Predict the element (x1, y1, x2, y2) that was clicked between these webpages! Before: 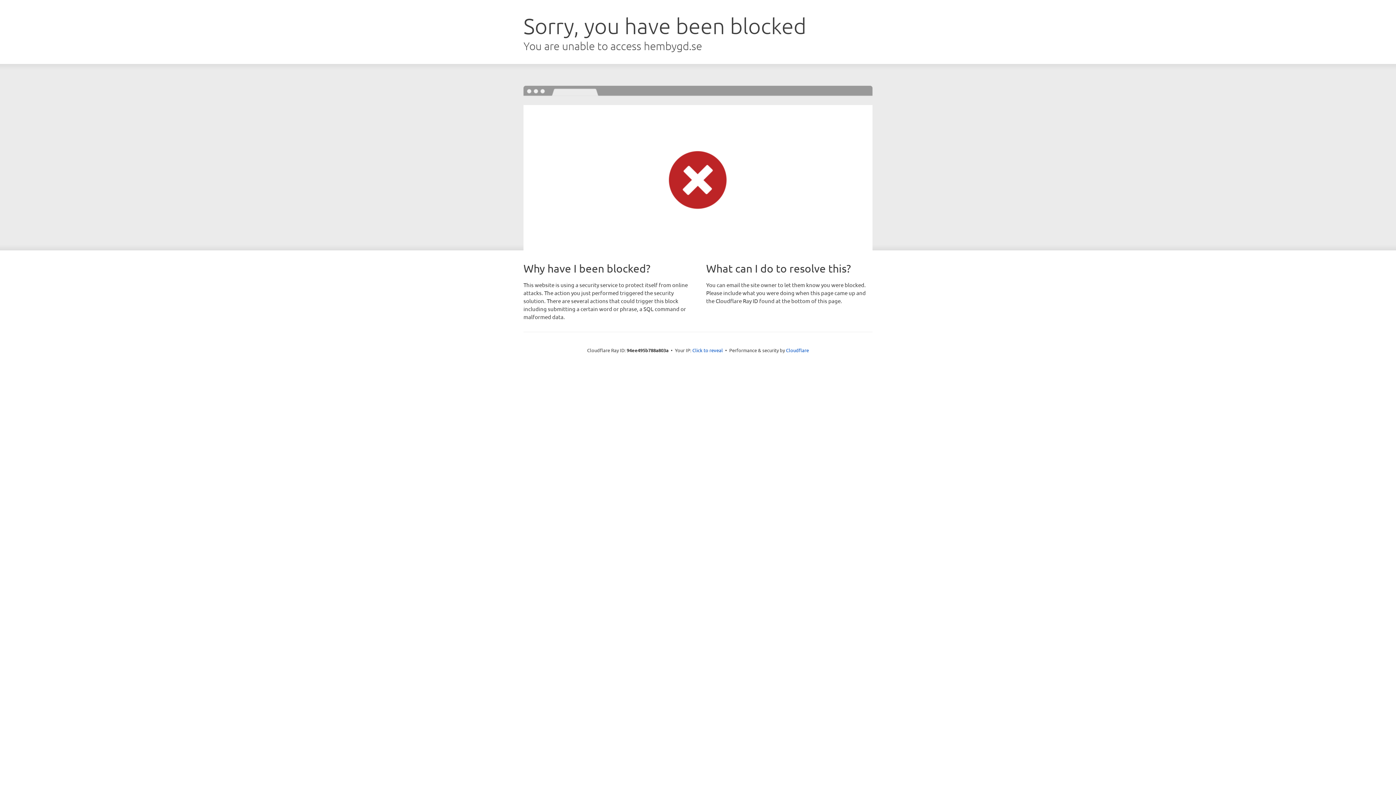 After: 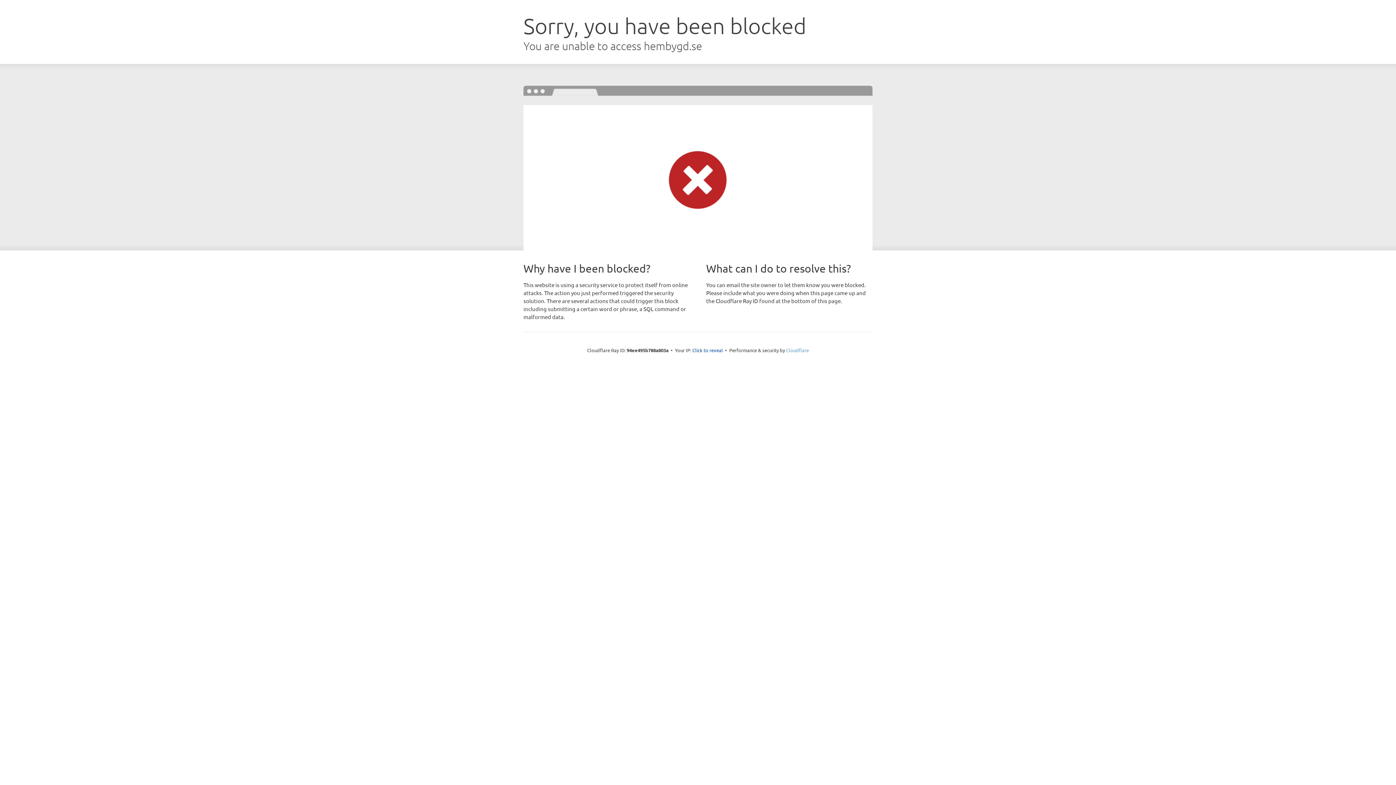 Action: label: Cloudflare bbox: (786, 347, 809, 353)